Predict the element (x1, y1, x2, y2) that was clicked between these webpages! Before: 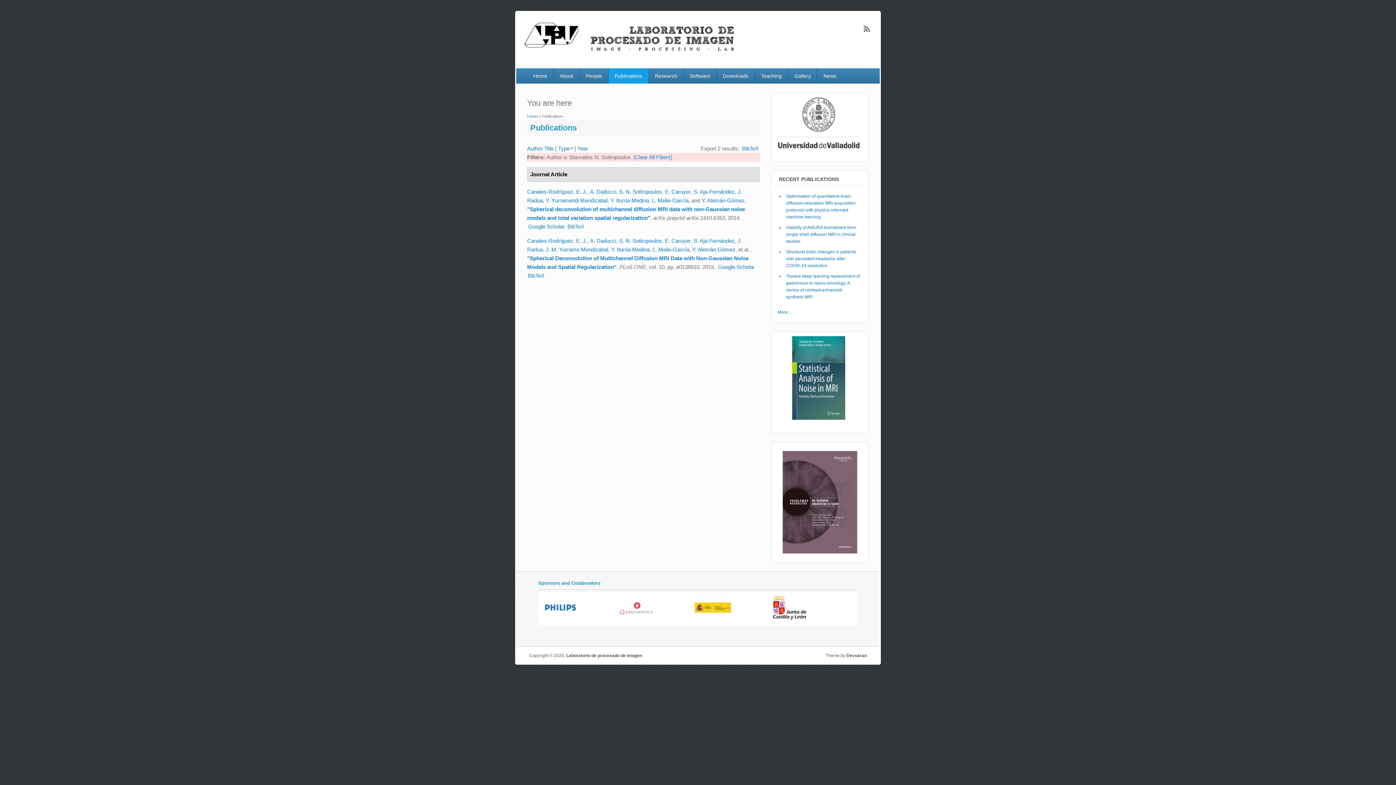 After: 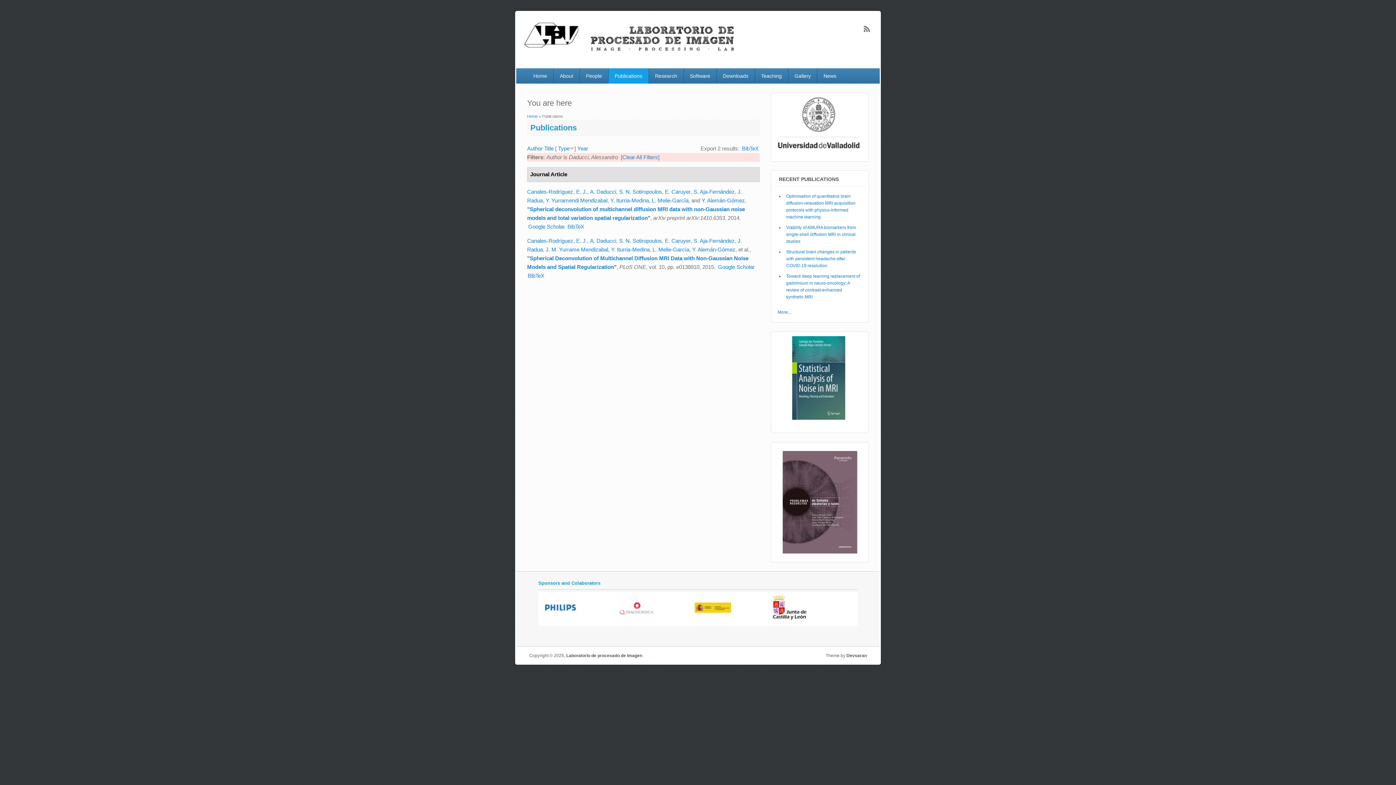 Action: label: A. Daducci bbox: (590, 188, 616, 194)